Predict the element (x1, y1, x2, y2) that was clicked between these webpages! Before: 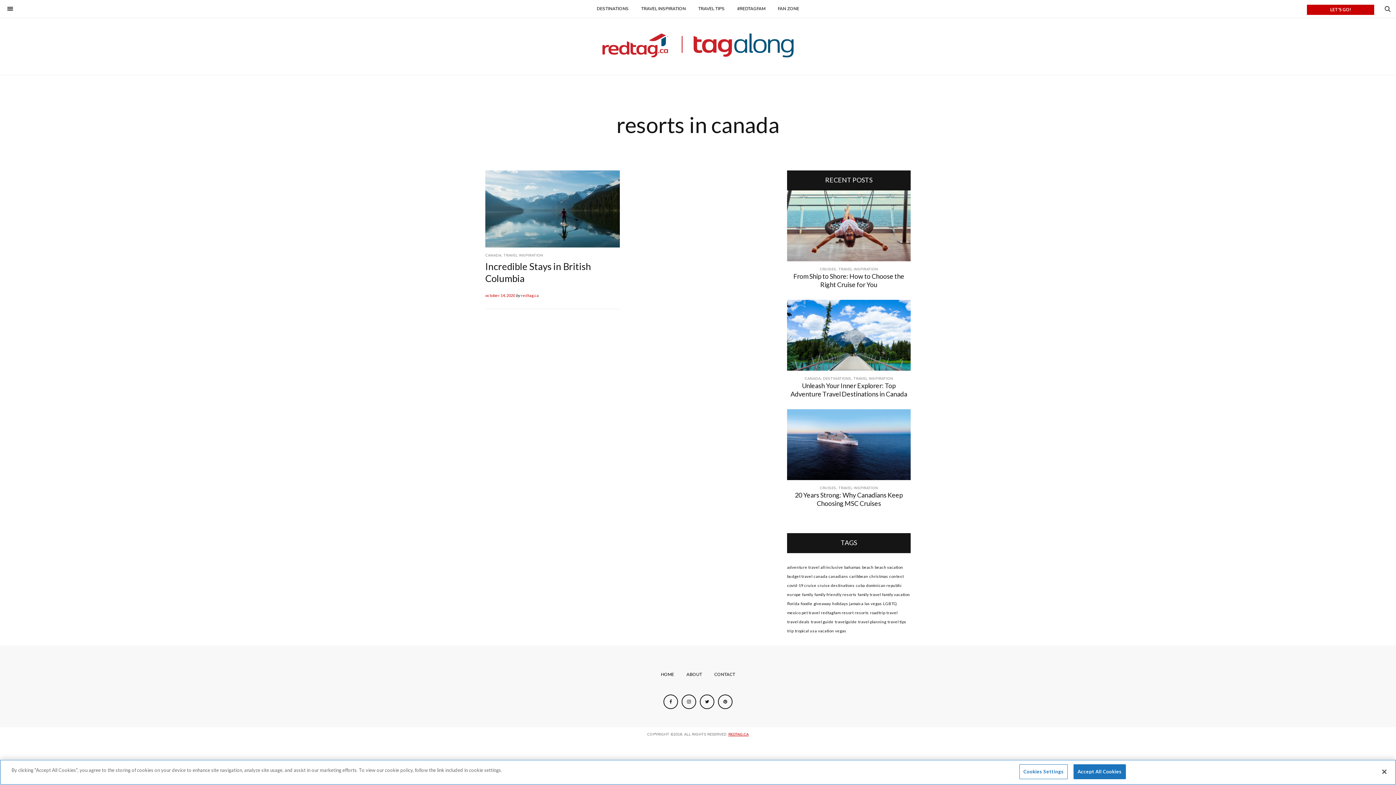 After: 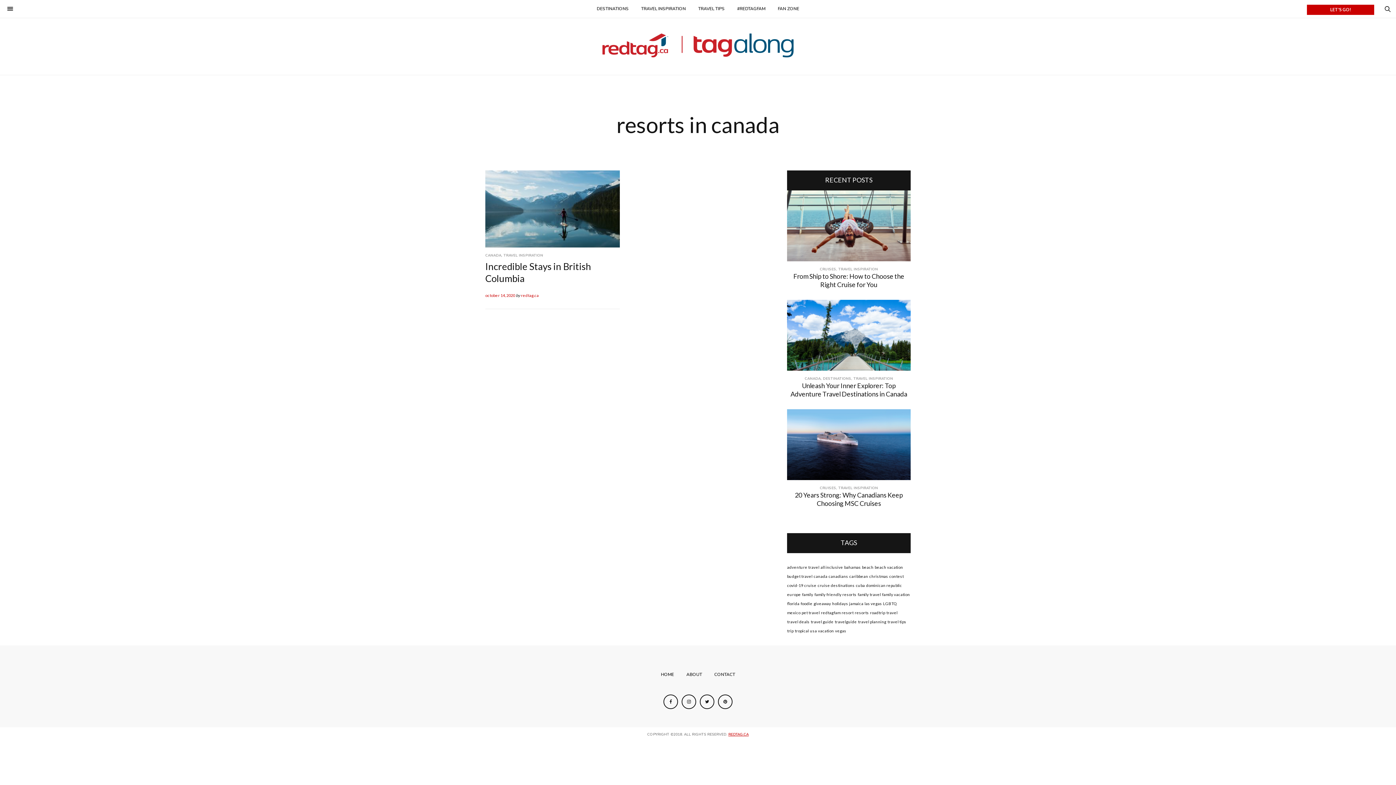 Action: bbox: (1376, 764, 1392, 780) label: Close